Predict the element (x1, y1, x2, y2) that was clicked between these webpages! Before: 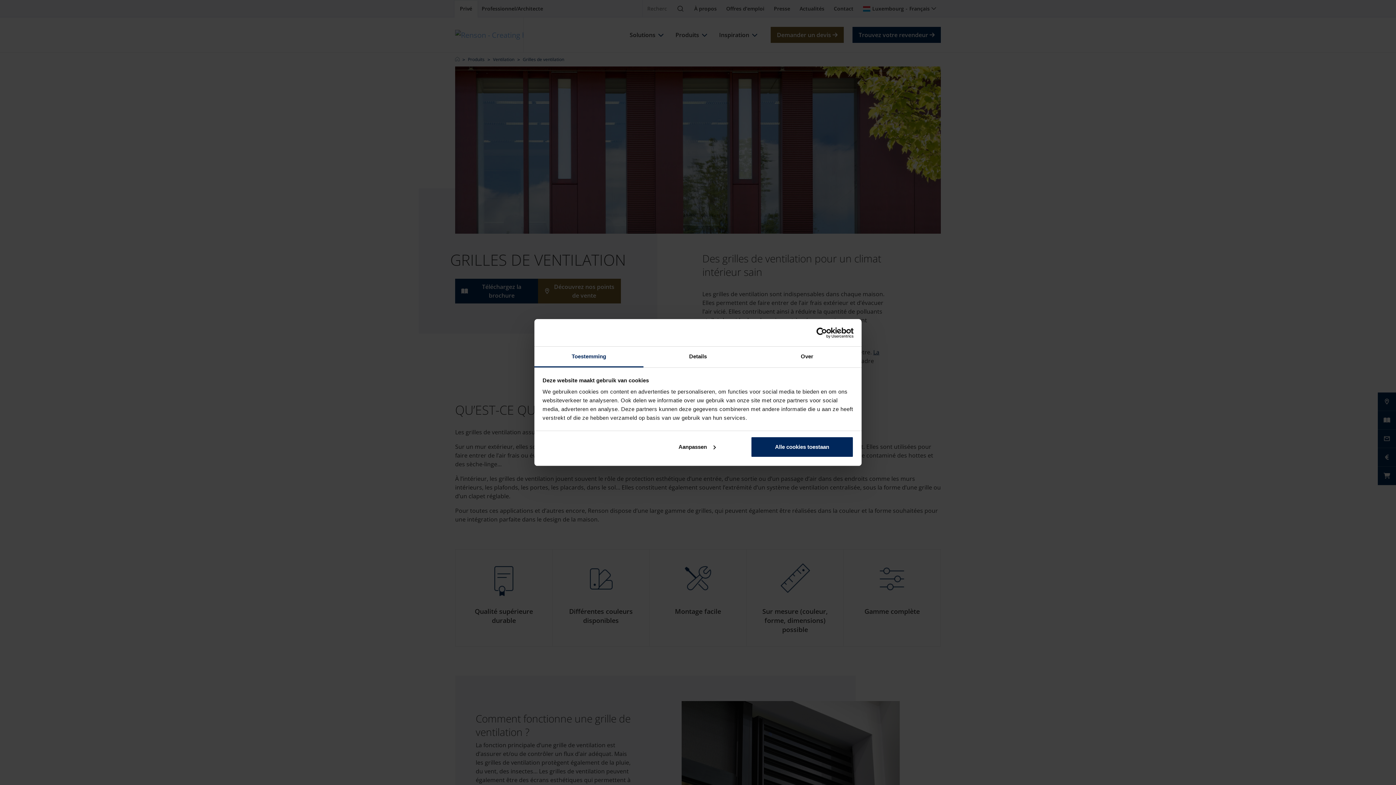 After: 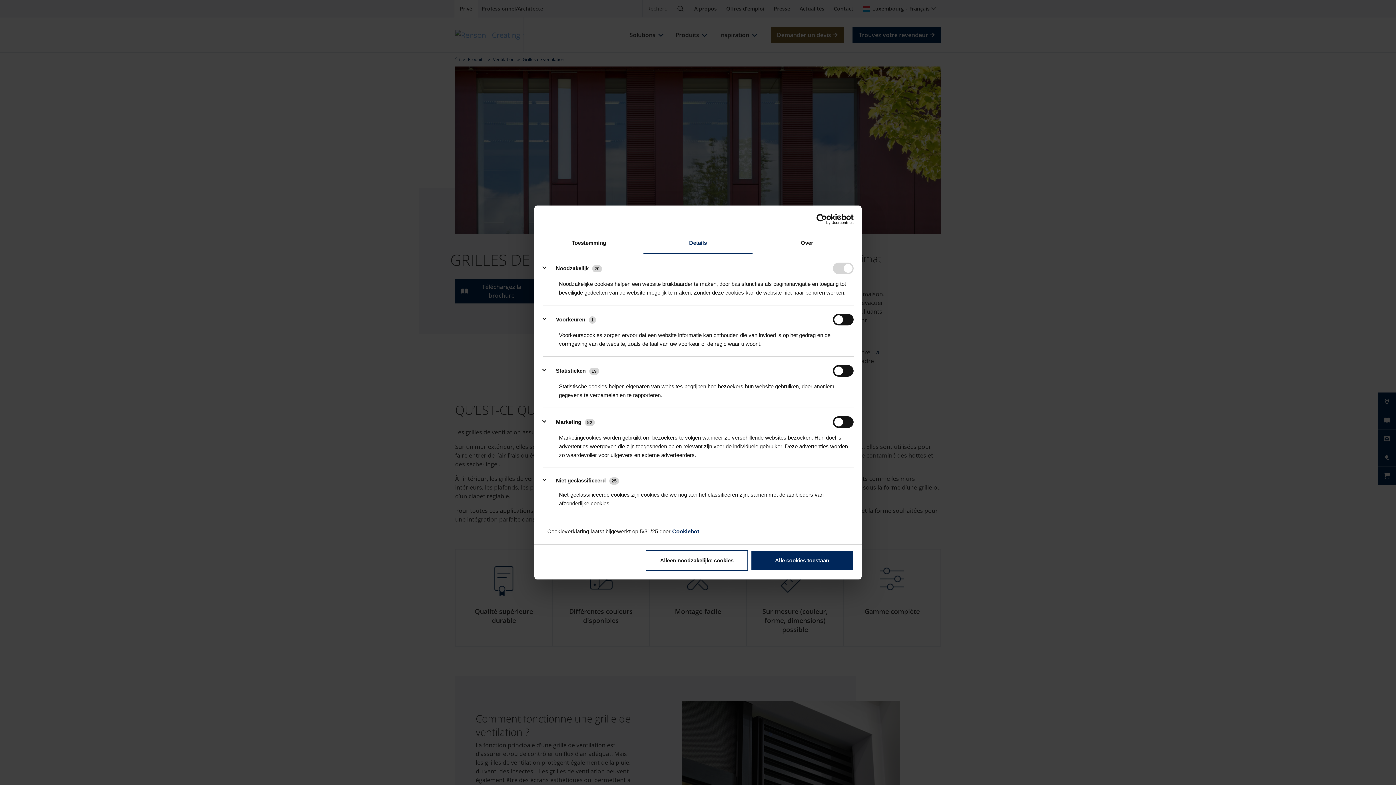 Action: label: Details bbox: (643, 346, 752, 367)